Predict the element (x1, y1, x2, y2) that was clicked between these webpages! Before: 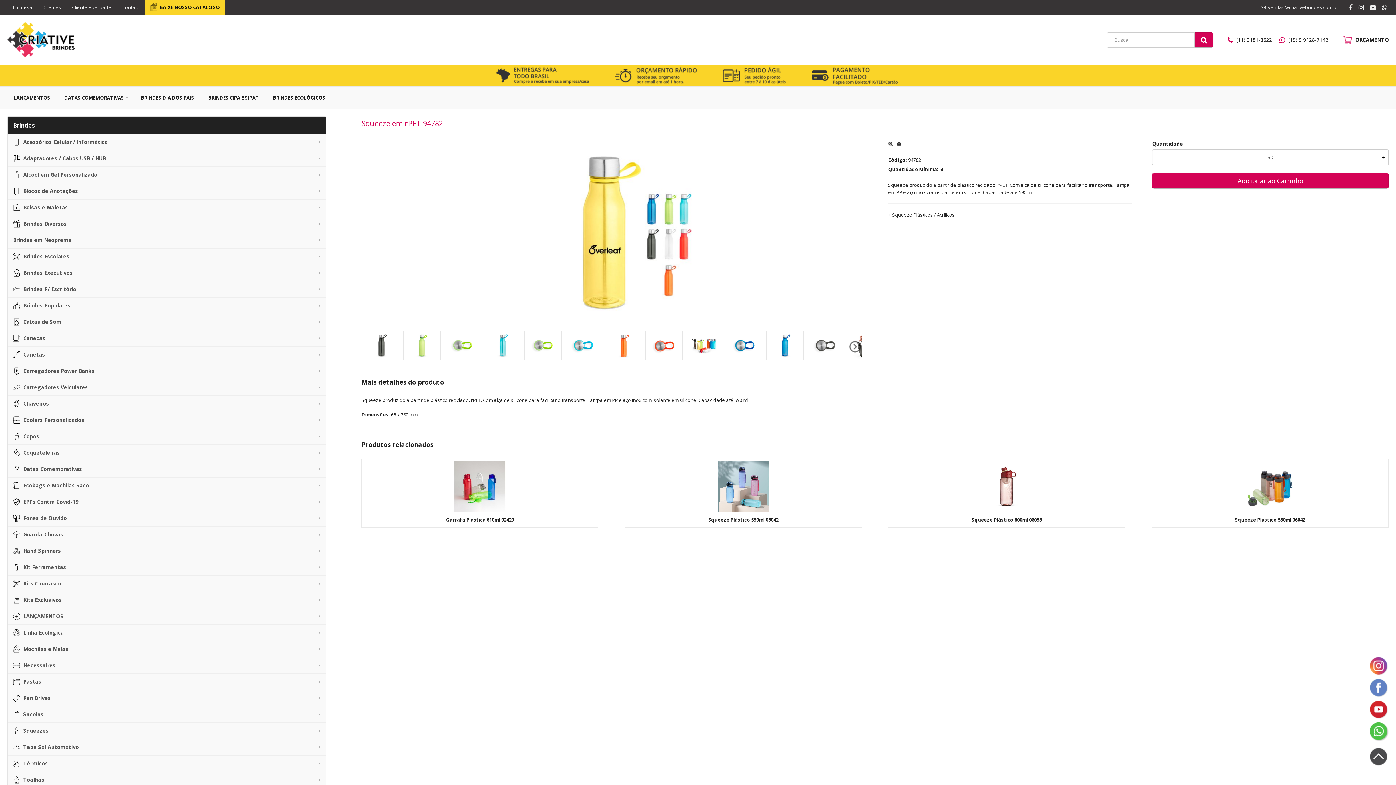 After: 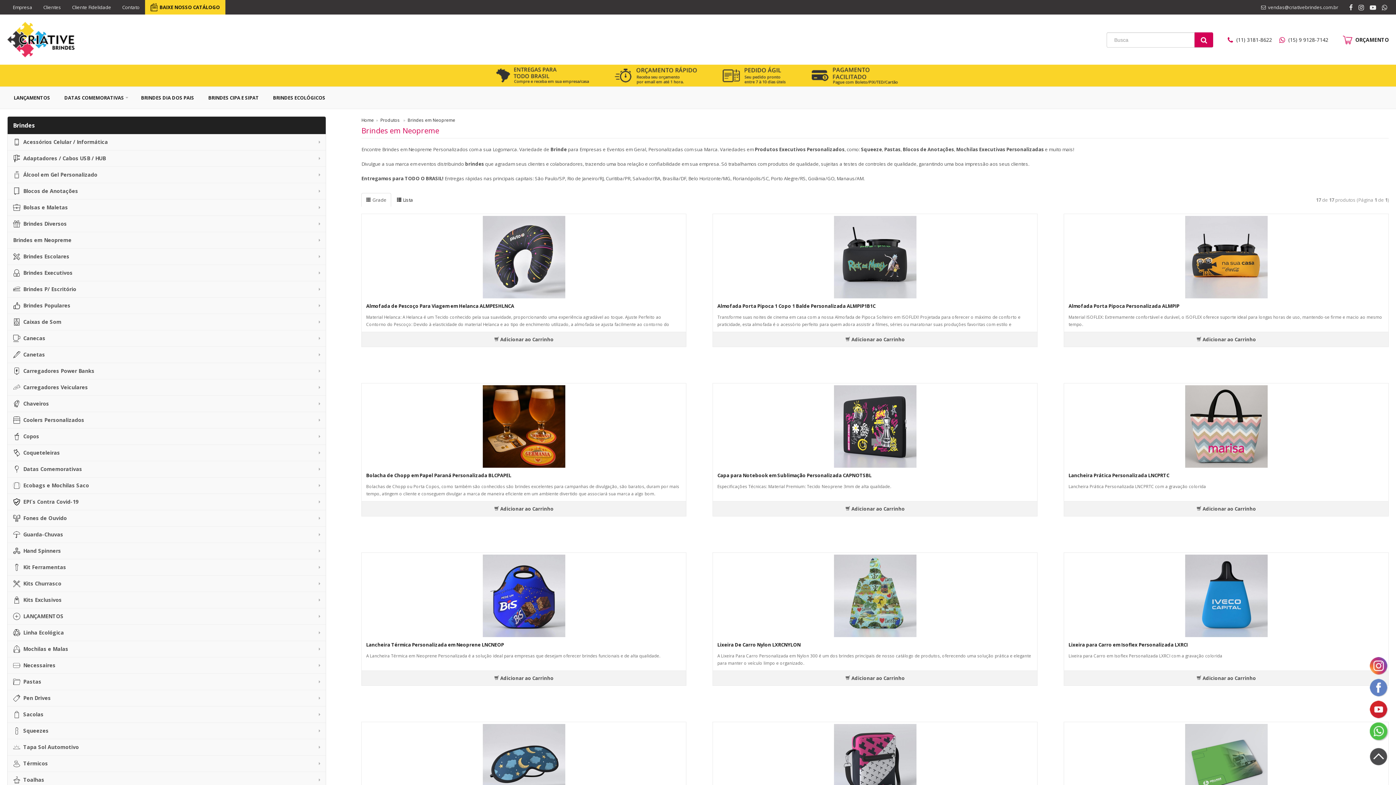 Action: label: Brindes em Neopreme bbox: (7, 232, 325, 248)